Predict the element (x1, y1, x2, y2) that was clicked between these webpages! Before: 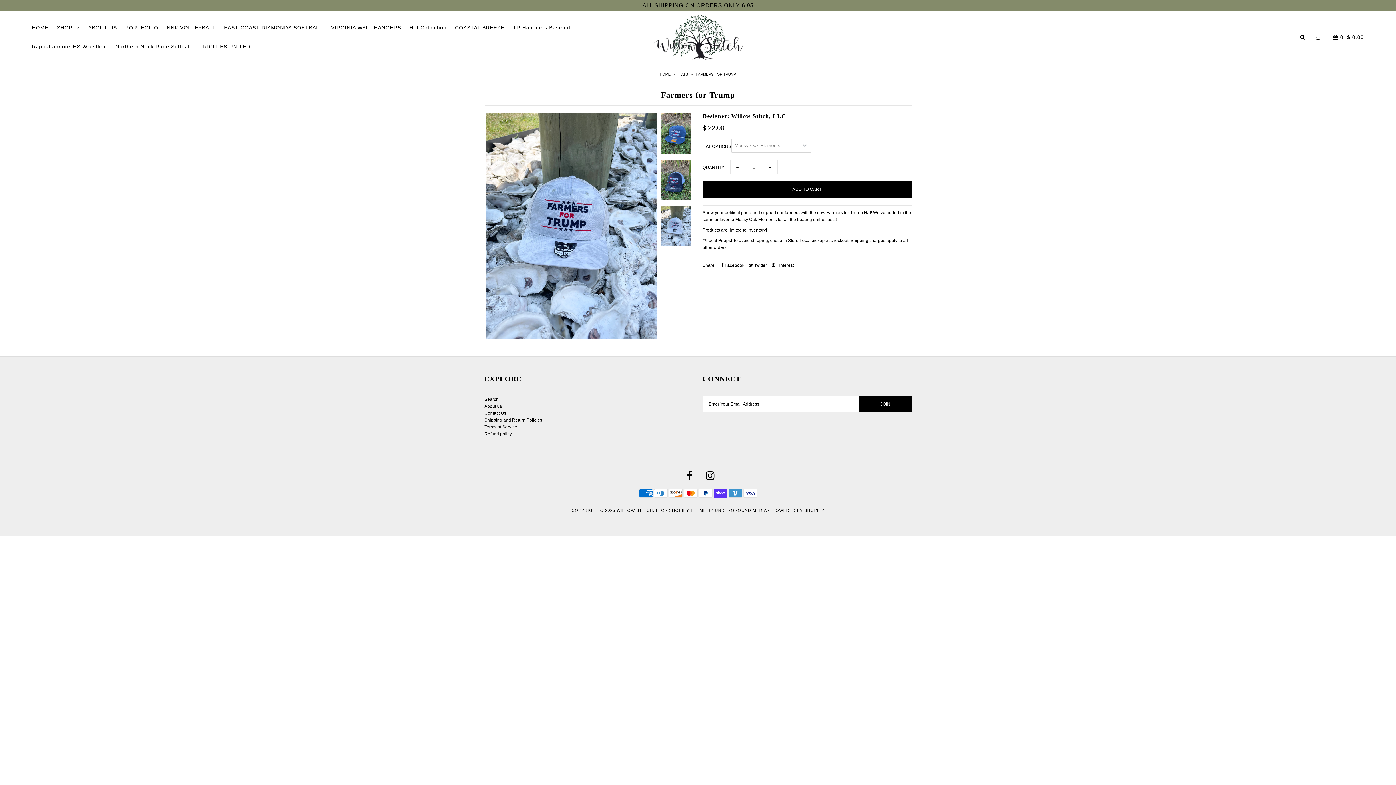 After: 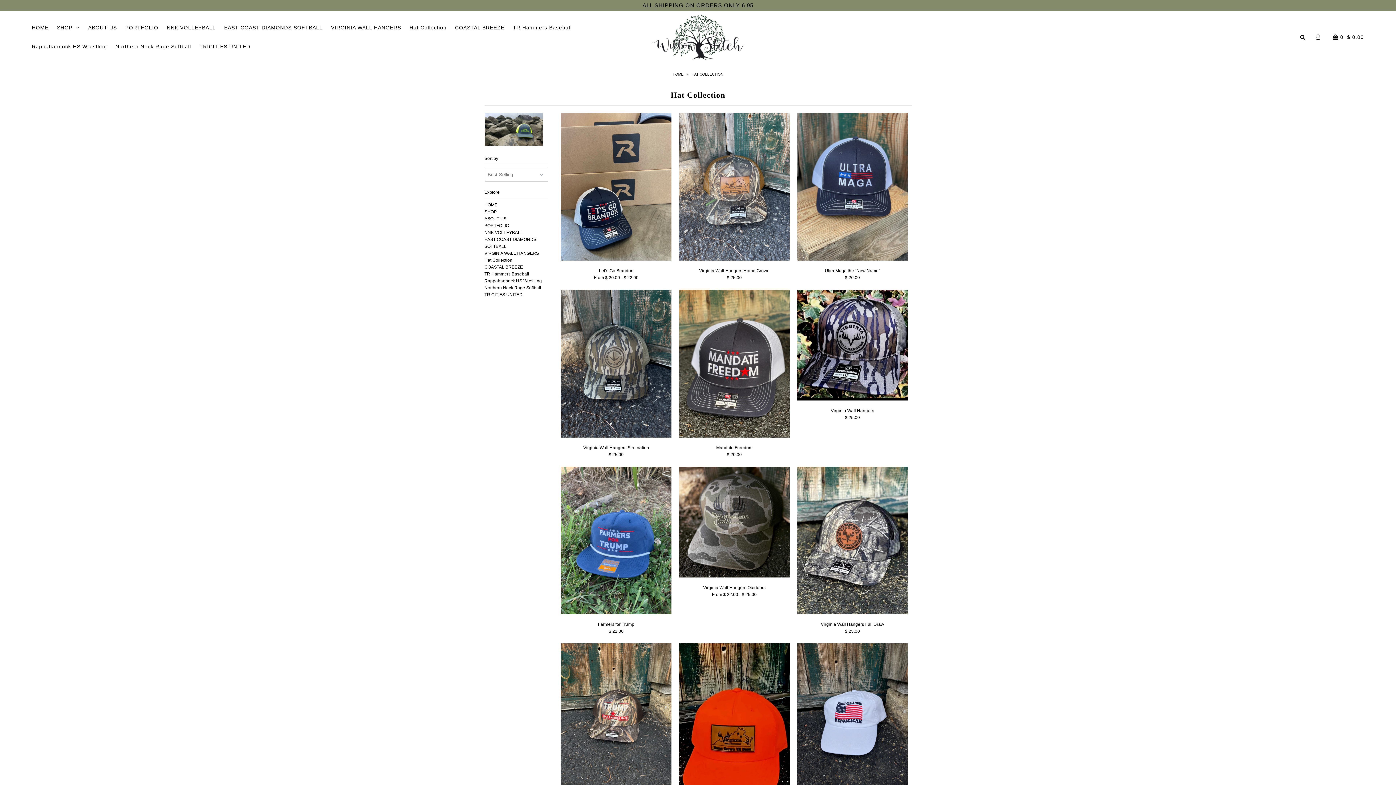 Action: label: Hat Collection bbox: (406, 24, 450, 30)